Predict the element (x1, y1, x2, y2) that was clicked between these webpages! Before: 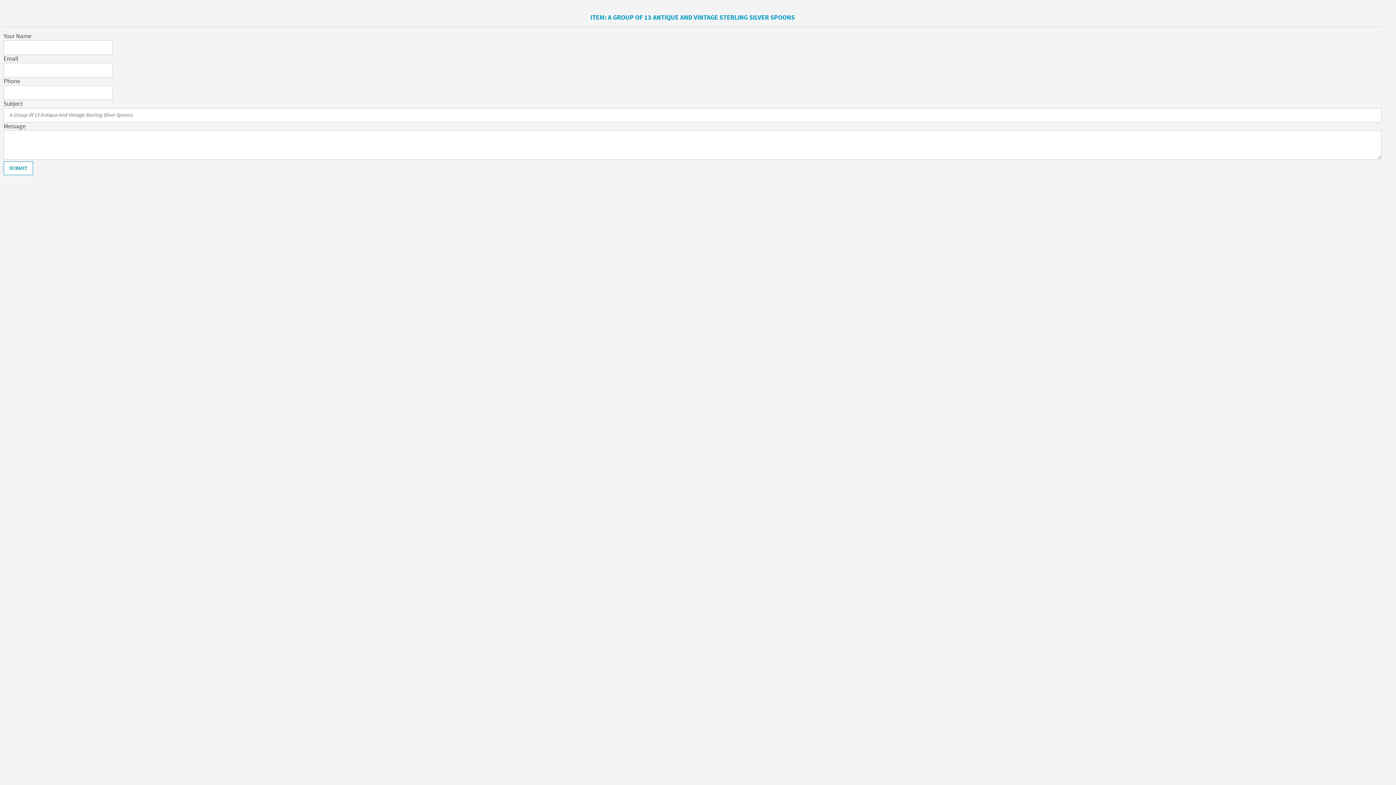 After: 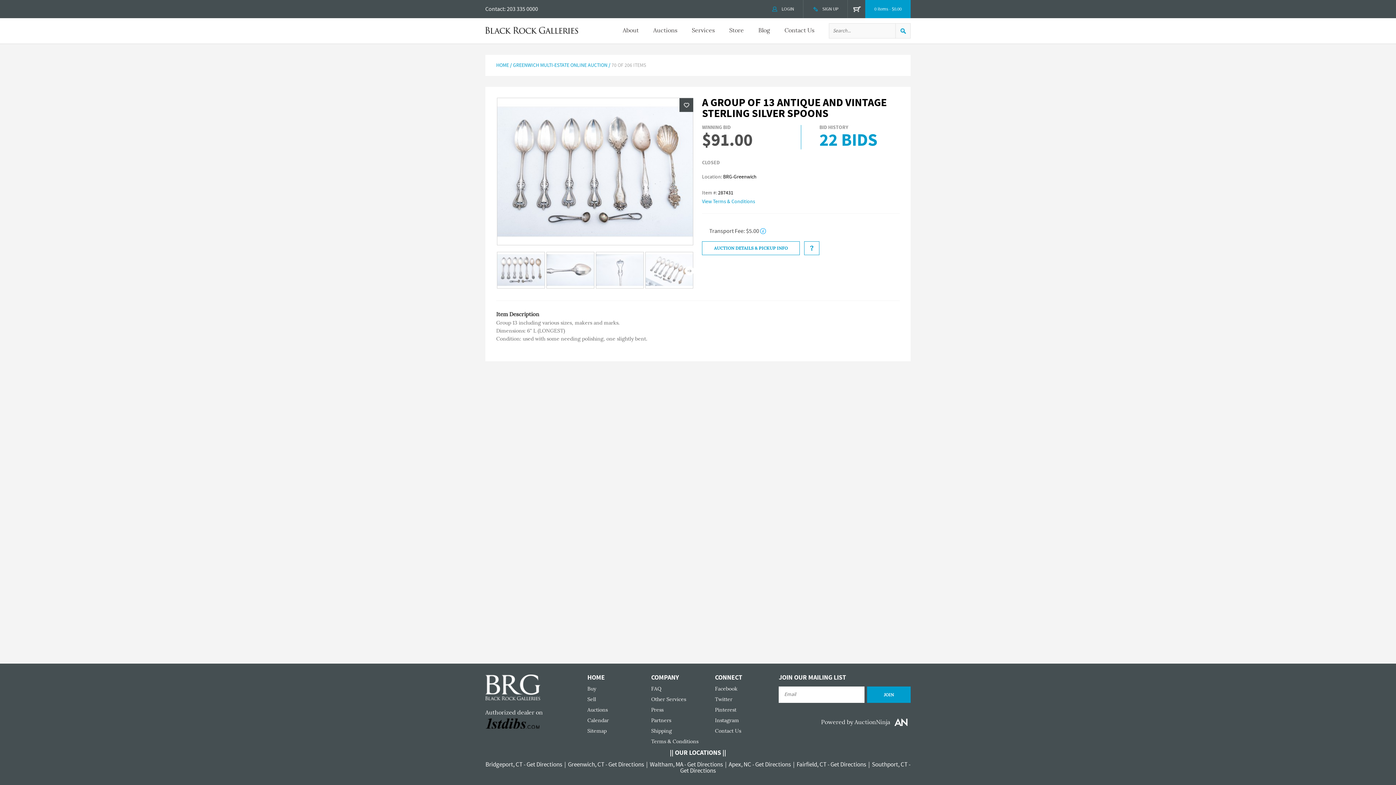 Action: bbox: (608, 13, 794, 22) label: A GROUP OF 13 ANTIQUE AND VINTAGE STERLING SILVER SPOONS